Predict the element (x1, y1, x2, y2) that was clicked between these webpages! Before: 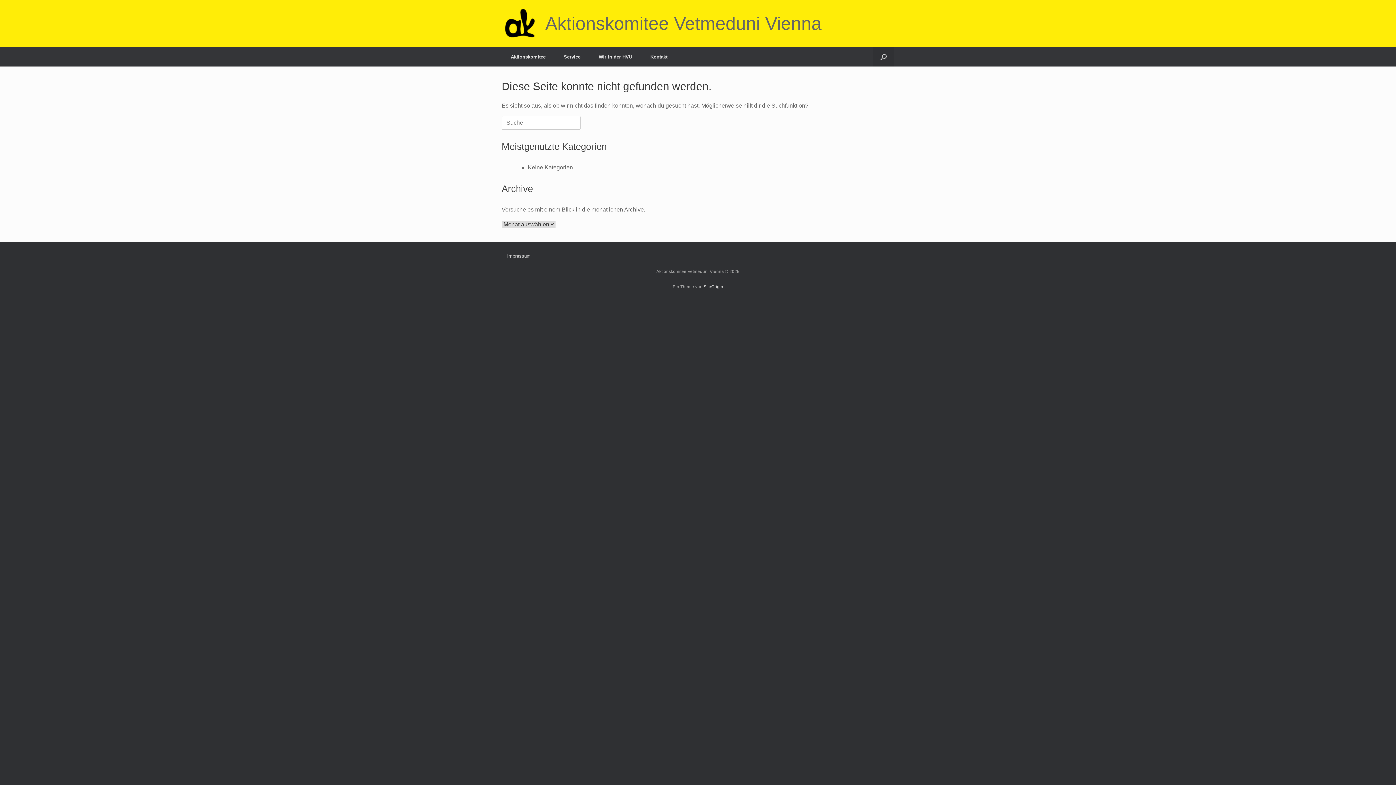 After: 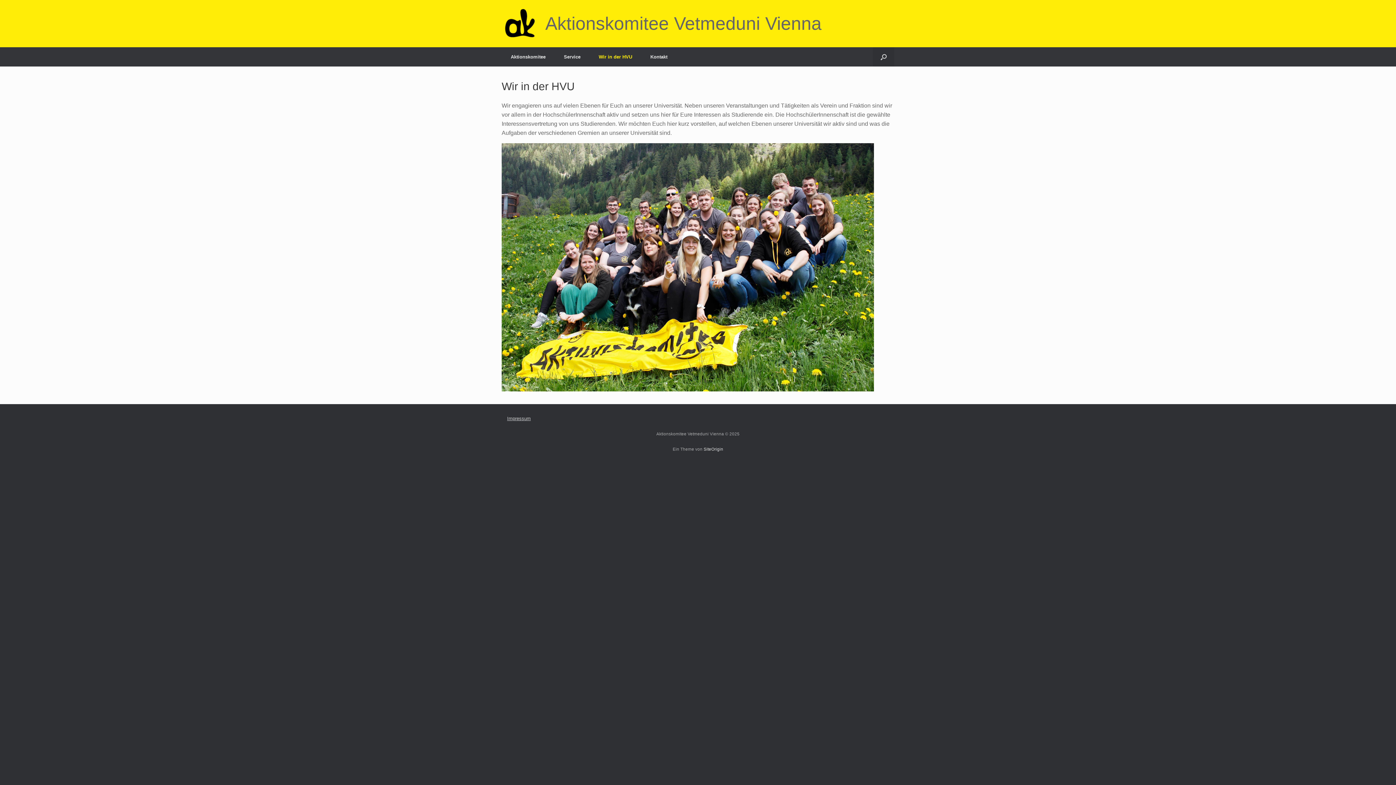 Action: bbox: (589, 47, 641, 66) label: Wir in der HVU